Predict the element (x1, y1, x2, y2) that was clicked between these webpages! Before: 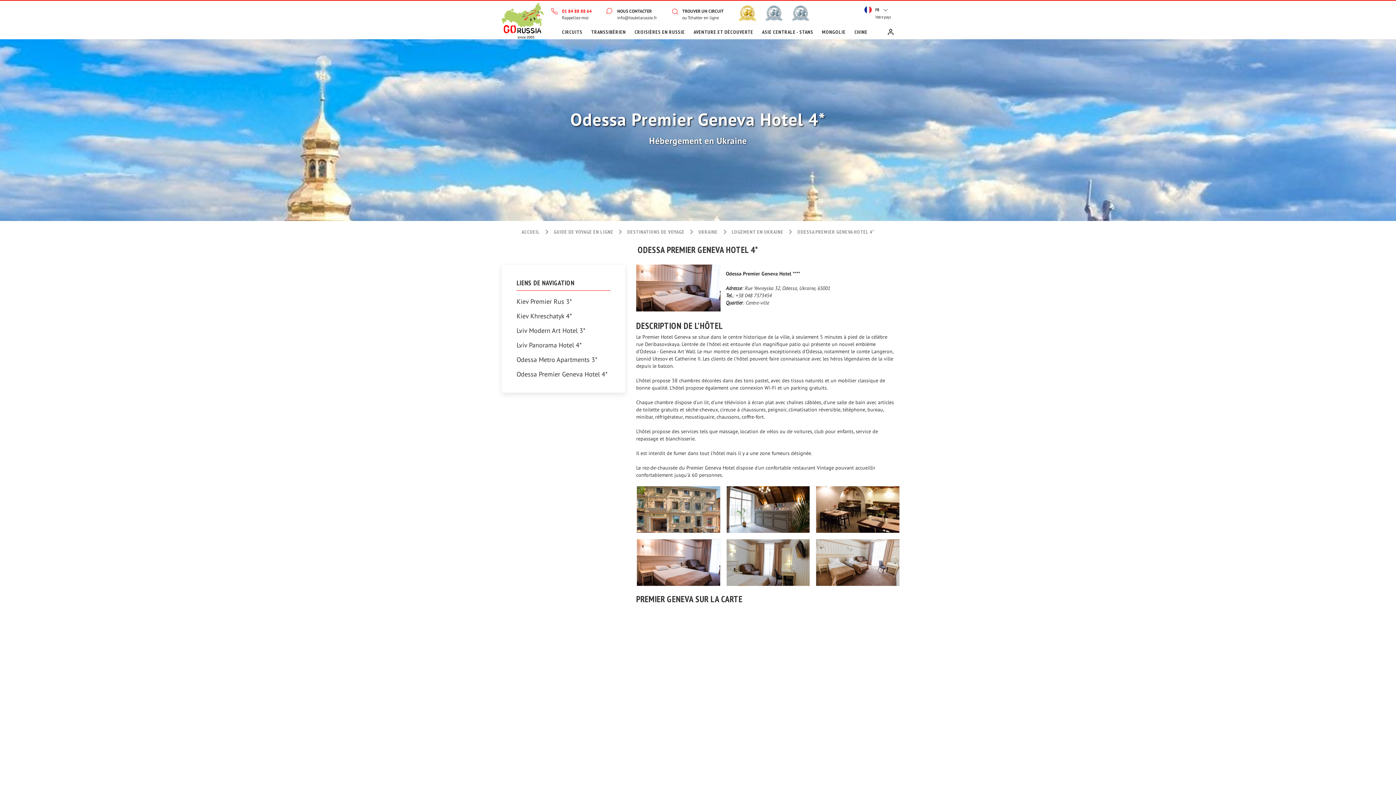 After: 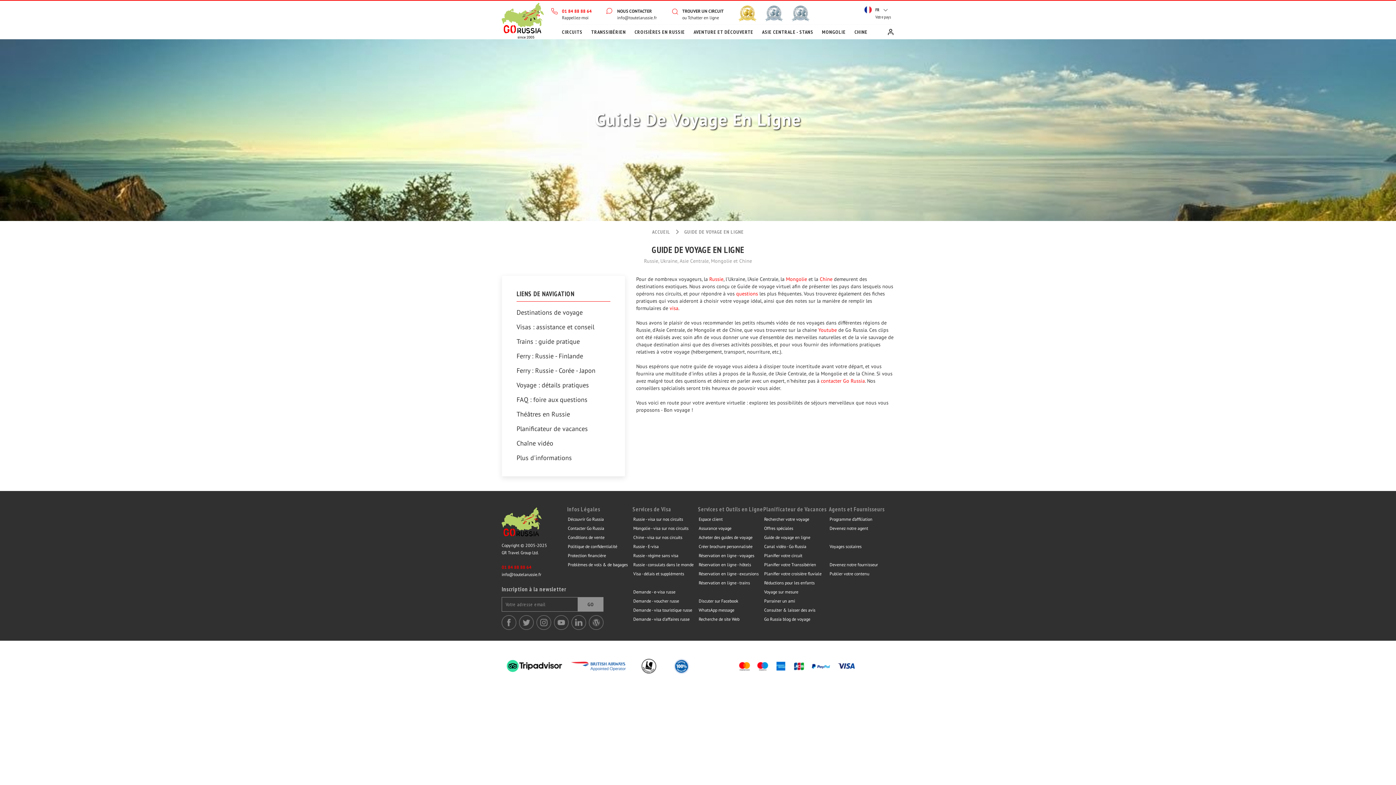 Action: bbox: (553, 228, 624, 235) label: GUIDE DE VOYAGE EN LIGNE